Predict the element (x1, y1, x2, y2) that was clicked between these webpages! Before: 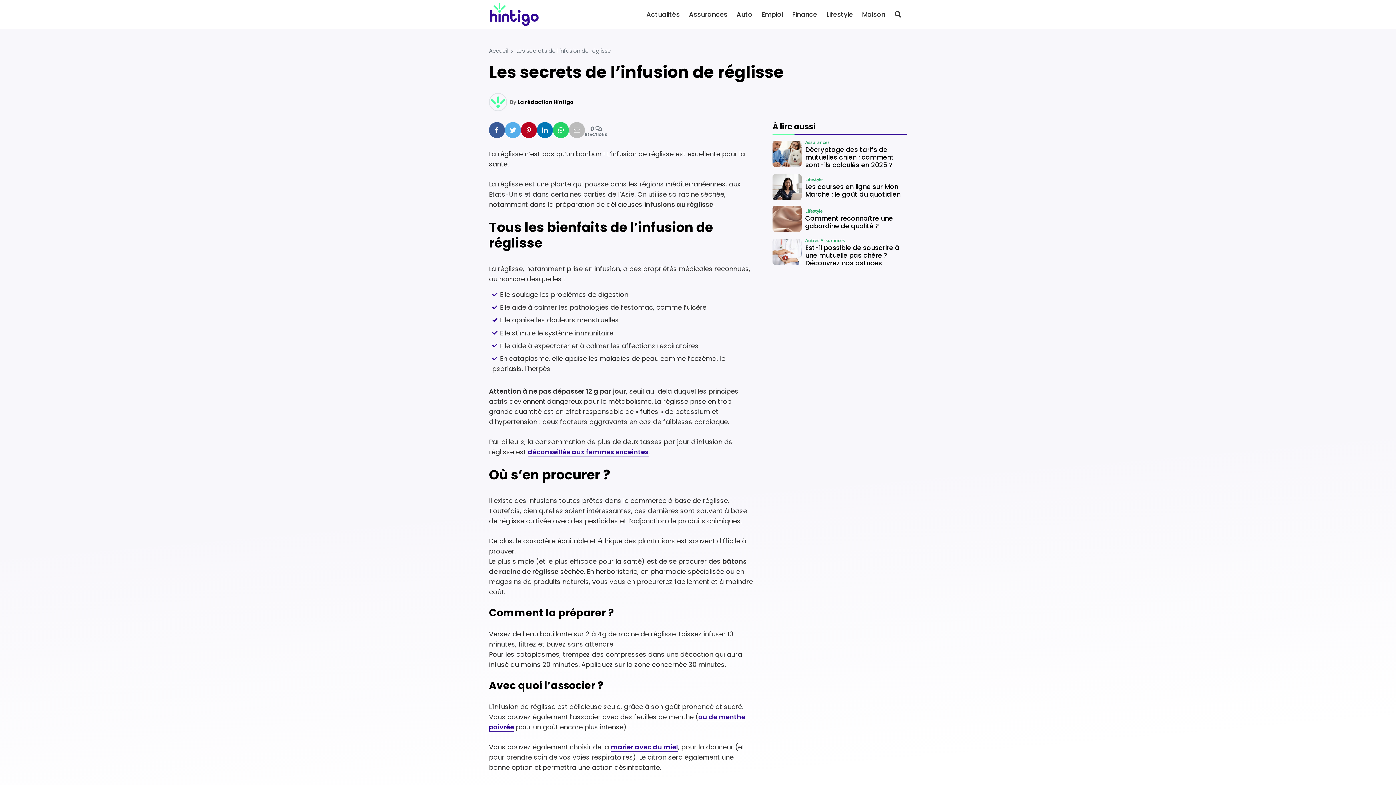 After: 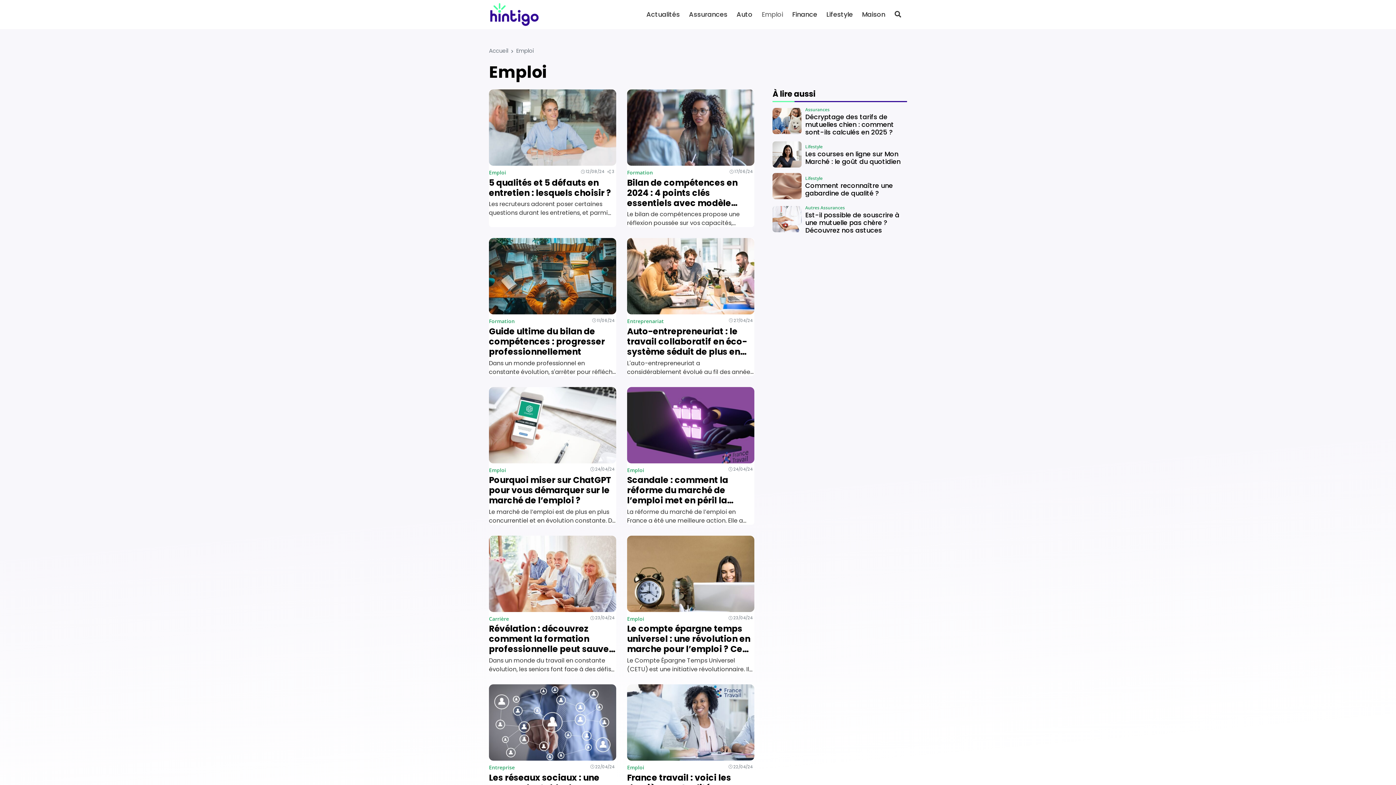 Action: bbox: (758, 7, 786, 21) label: Emploi